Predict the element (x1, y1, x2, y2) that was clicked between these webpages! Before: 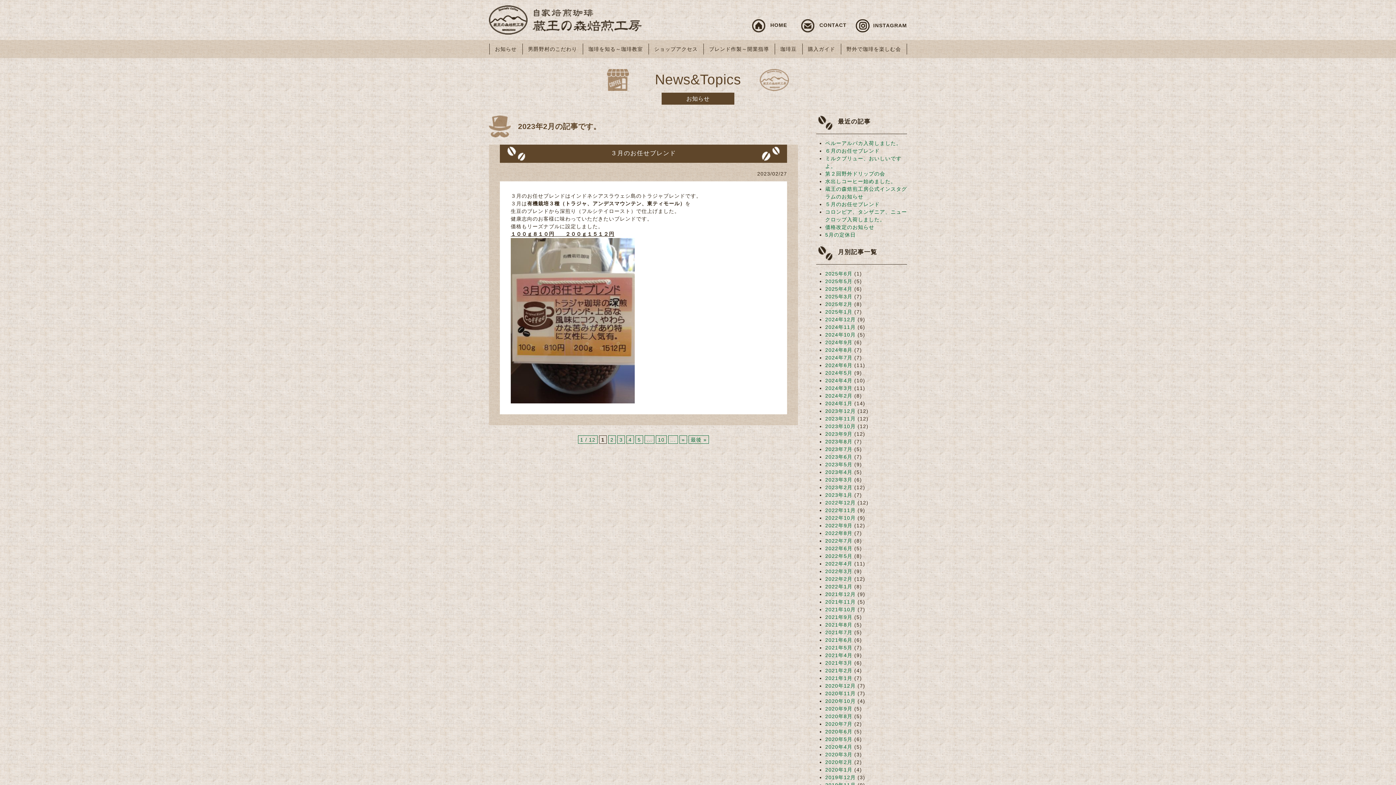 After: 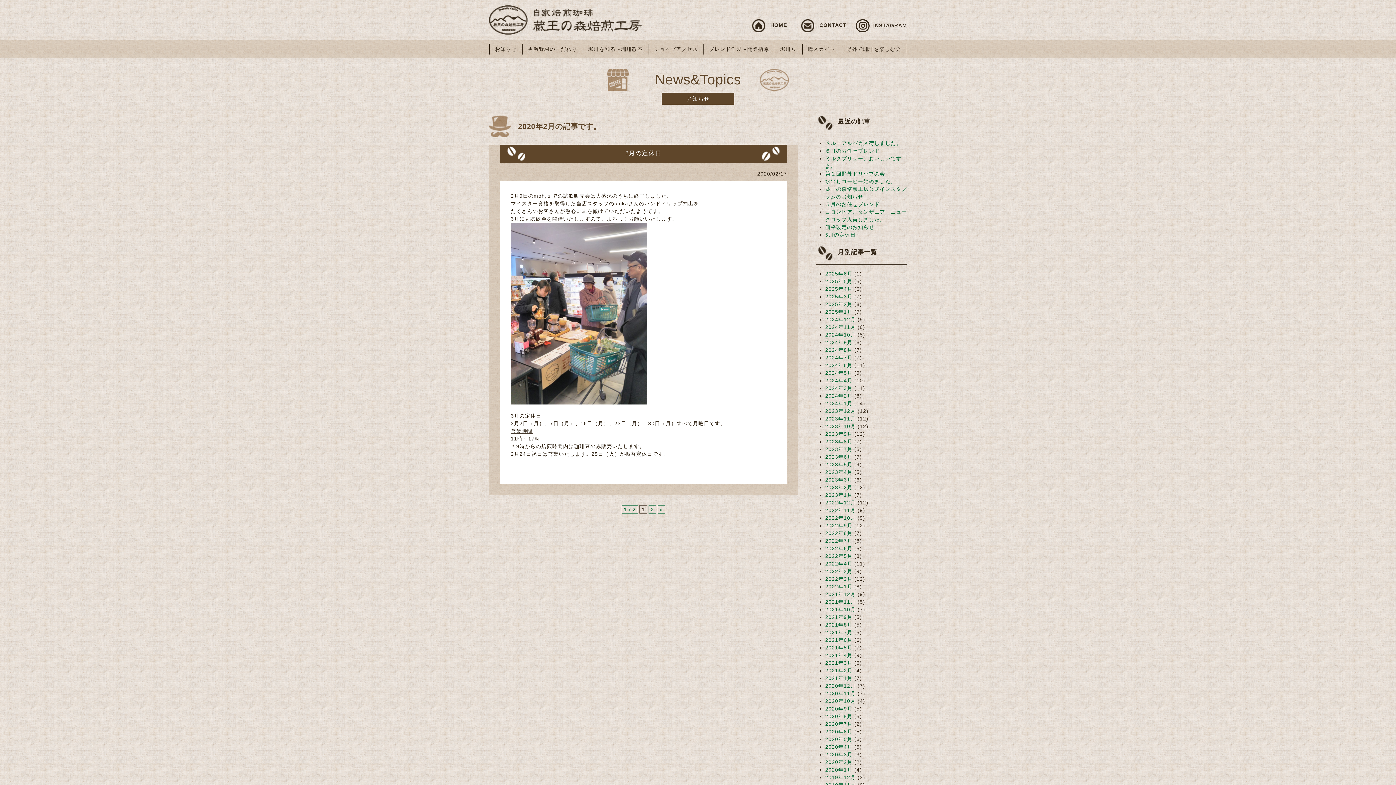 Action: bbox: (825, 759, 852, 765) label: 2020年2月